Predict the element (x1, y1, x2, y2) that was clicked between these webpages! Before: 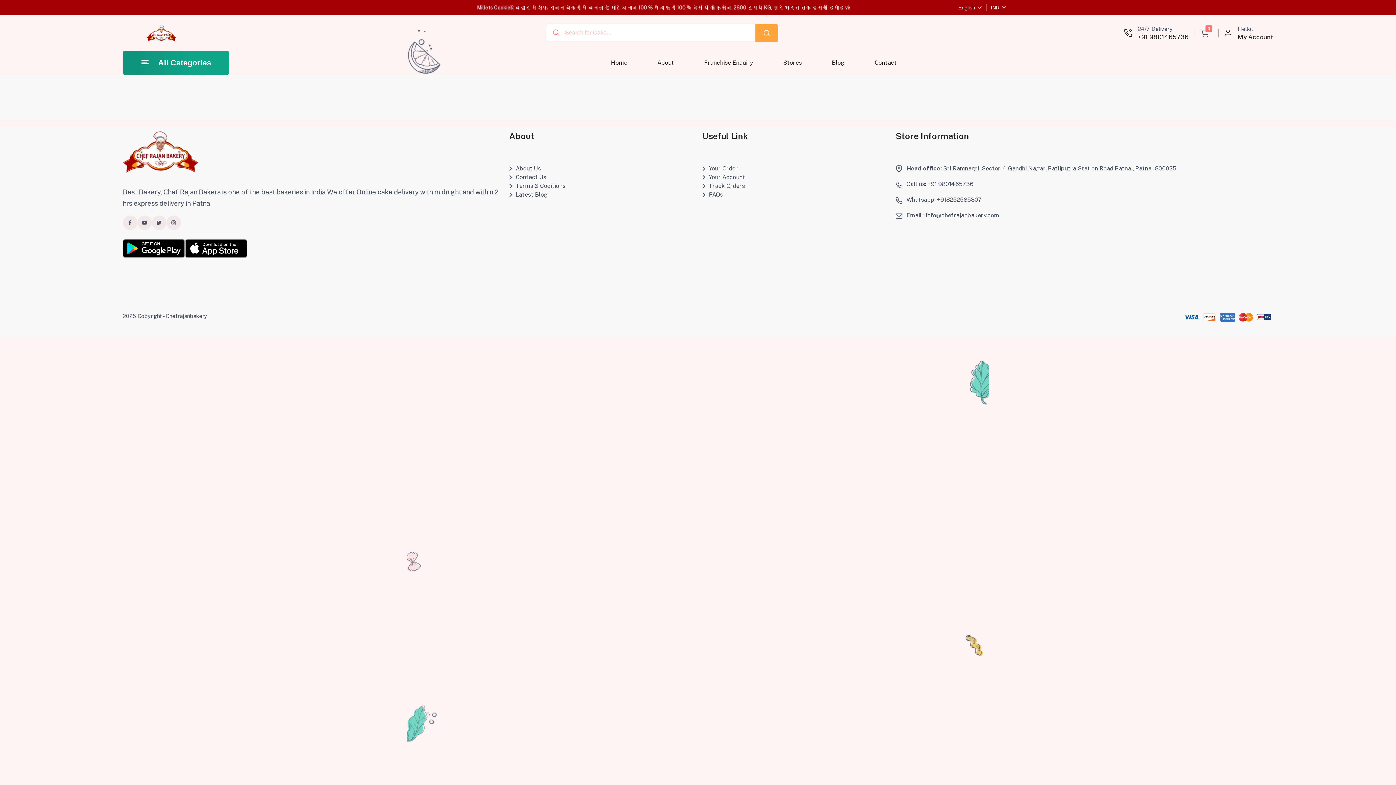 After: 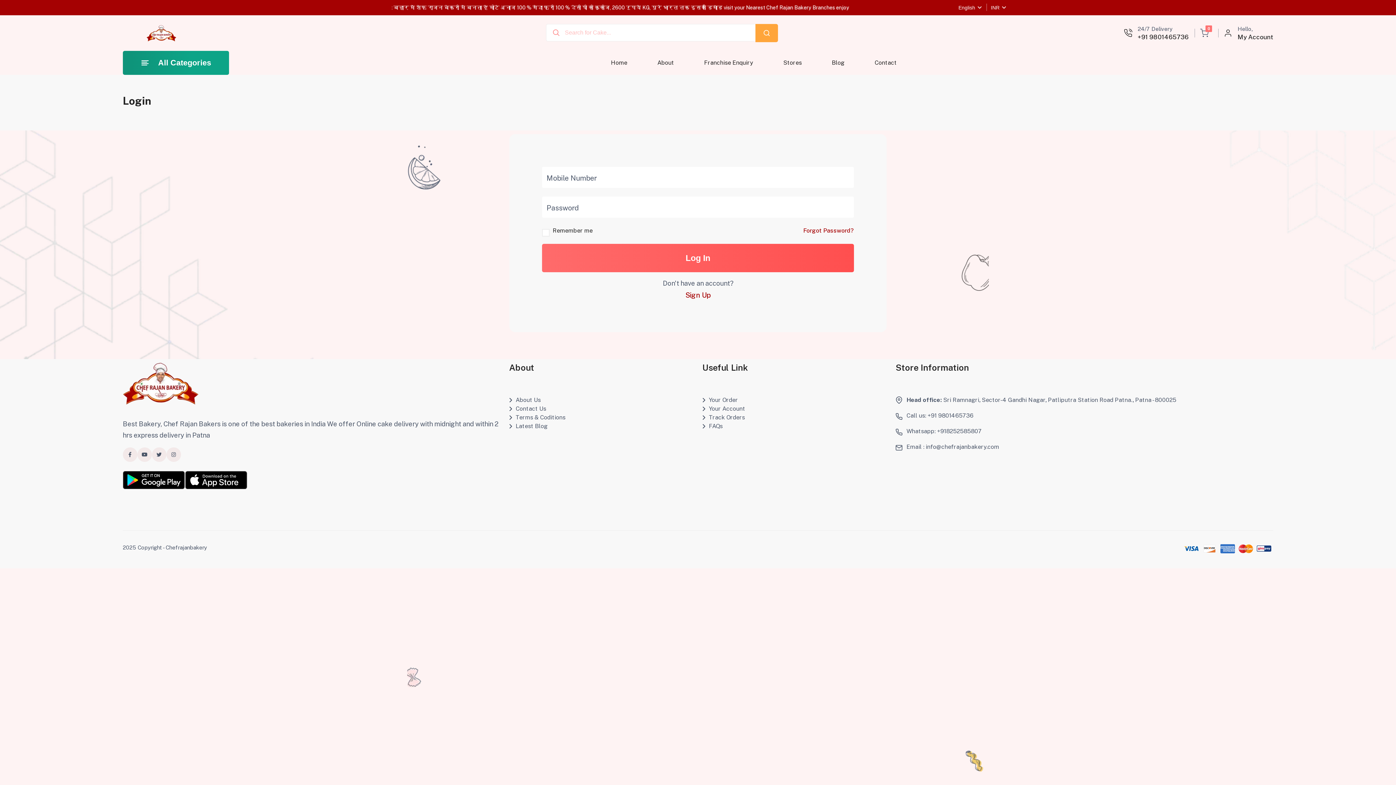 Action: label: Track Orders bbox: (702, 181, 887, 190)